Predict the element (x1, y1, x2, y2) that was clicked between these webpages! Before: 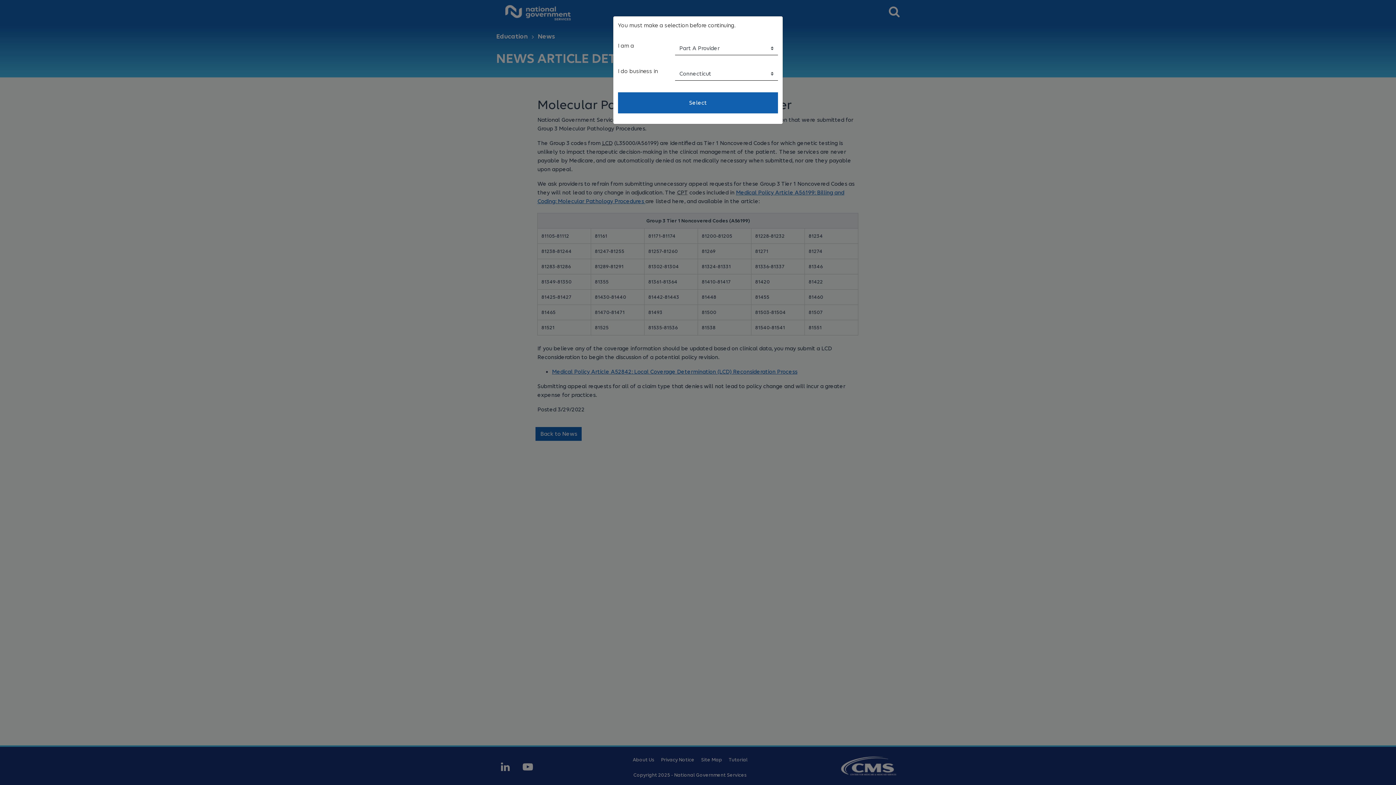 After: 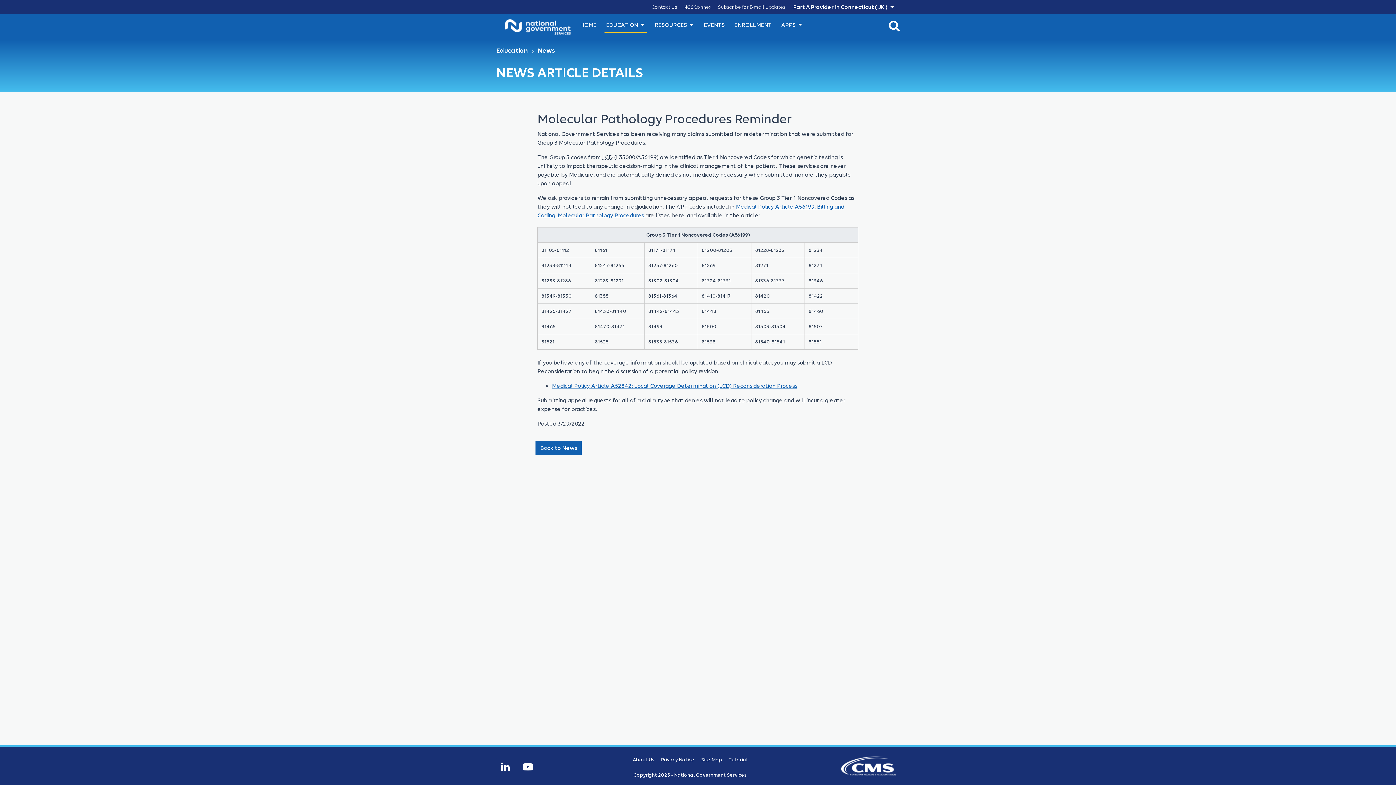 Action: label: Select bbox: (618, 92, 778, 113)